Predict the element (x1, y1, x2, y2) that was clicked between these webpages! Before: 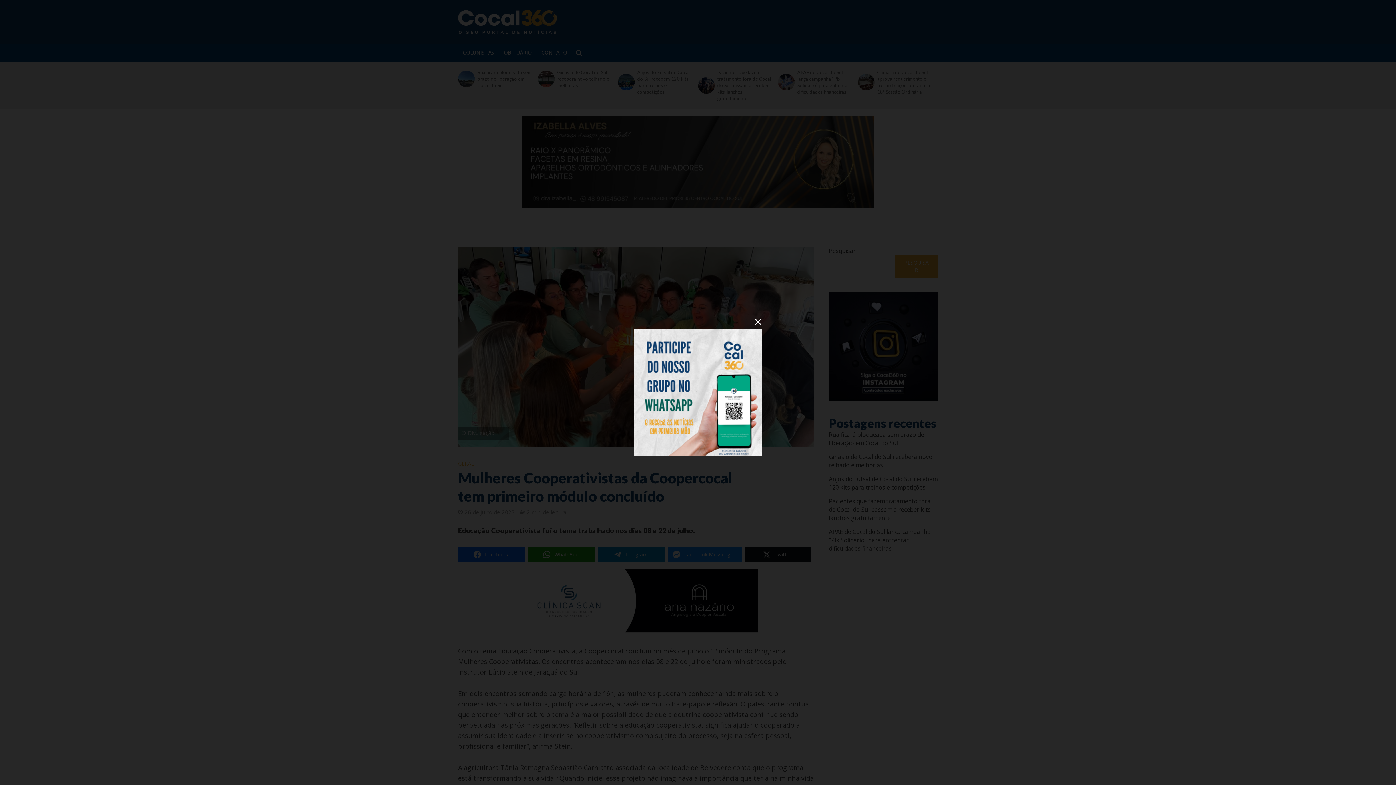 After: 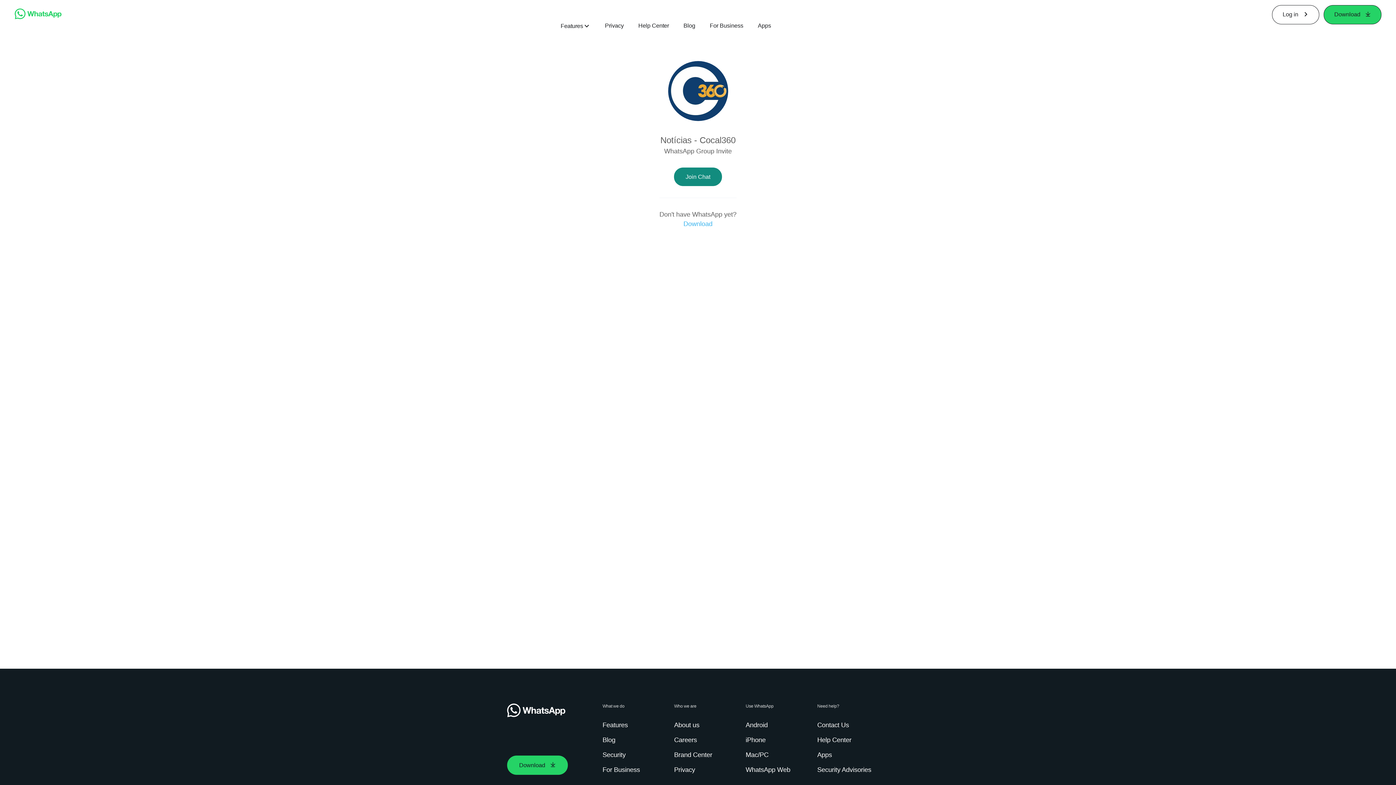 Action: label:   bbox: (634, 329, 761, 456)